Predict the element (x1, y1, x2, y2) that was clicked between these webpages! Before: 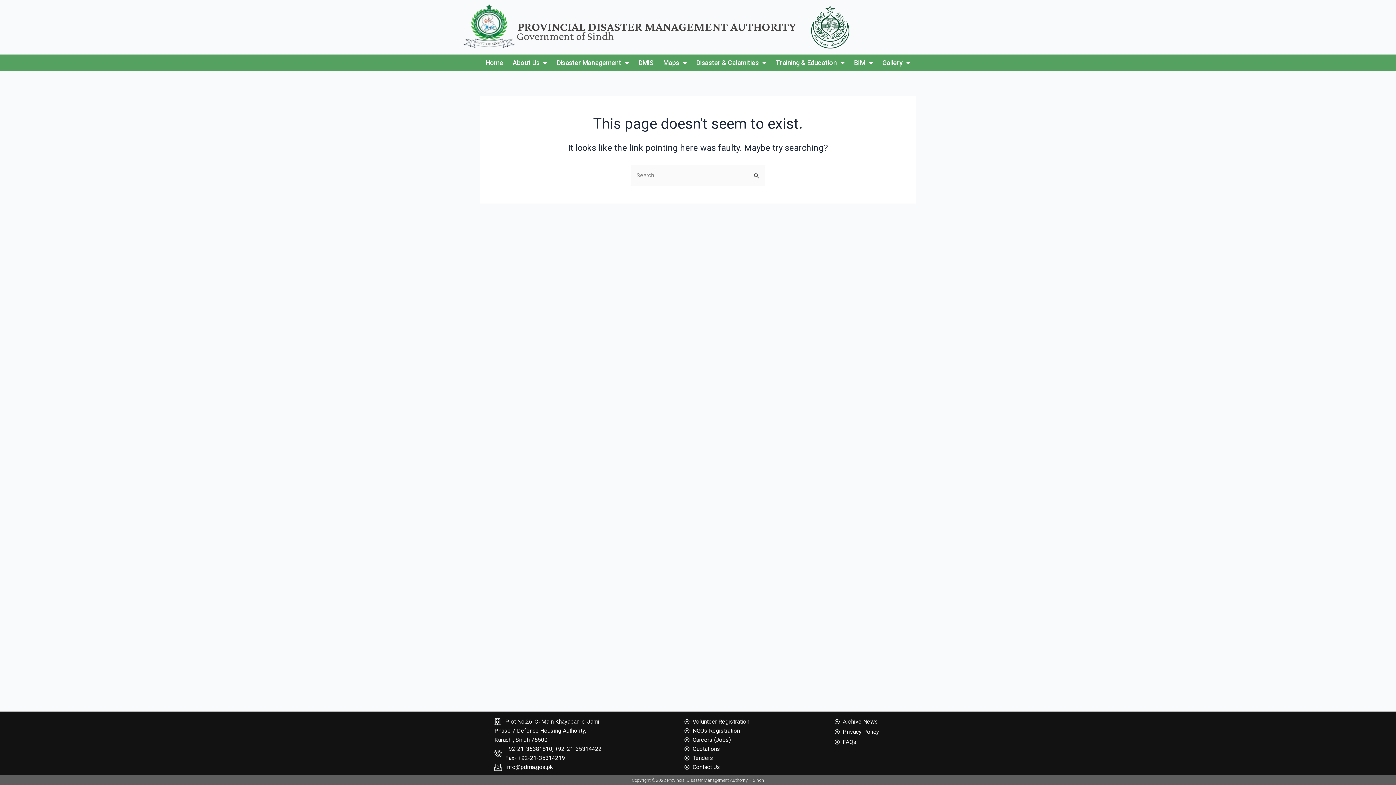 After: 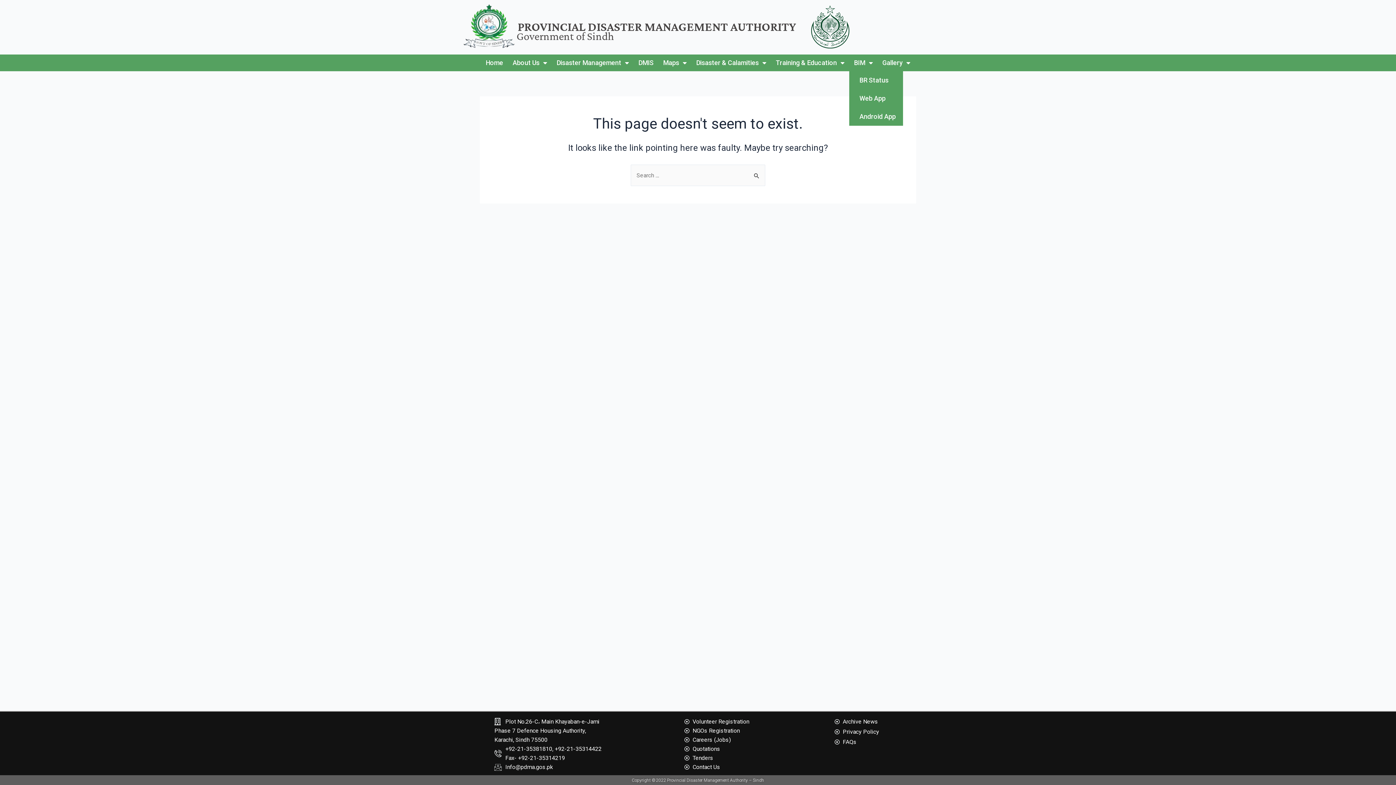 Action: label: BIM bbox: (849, 54, 877, 71)